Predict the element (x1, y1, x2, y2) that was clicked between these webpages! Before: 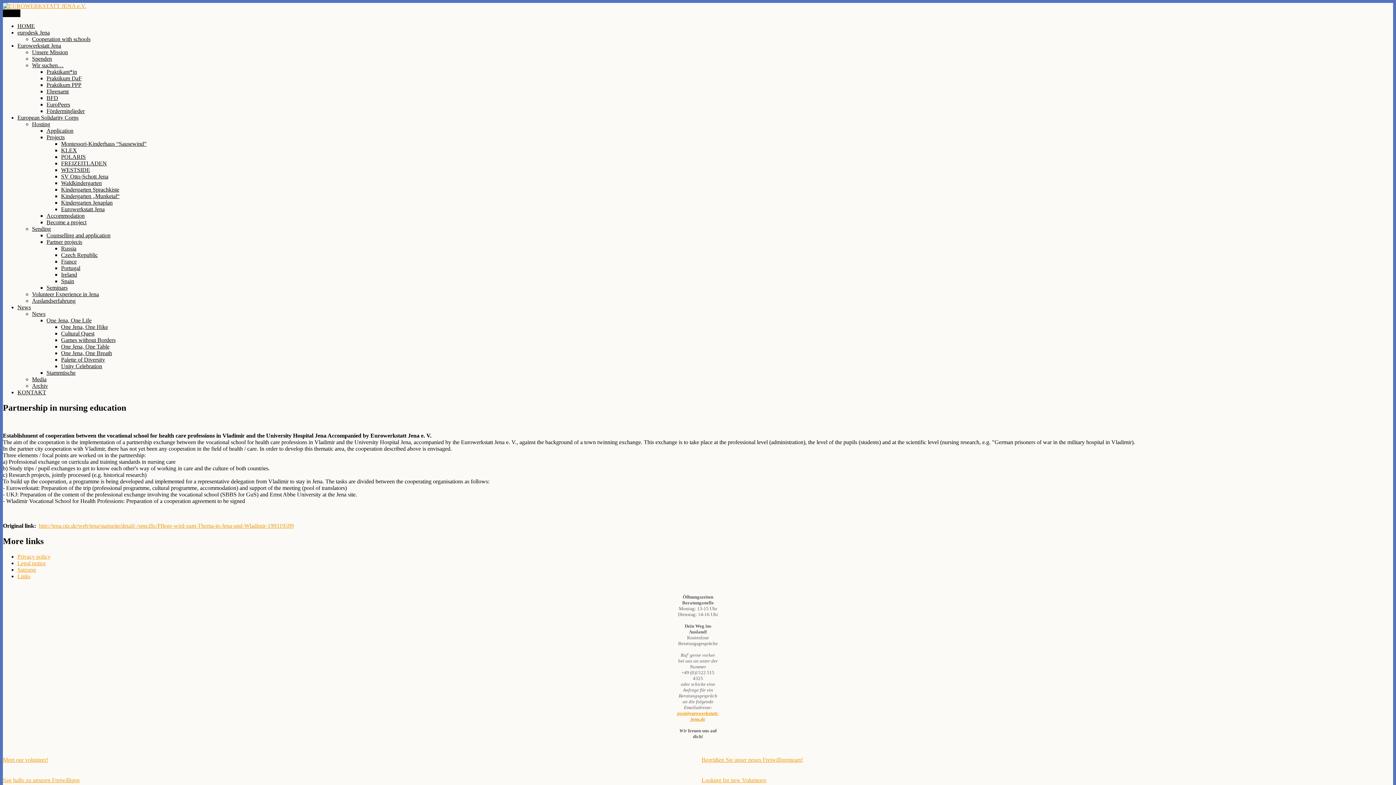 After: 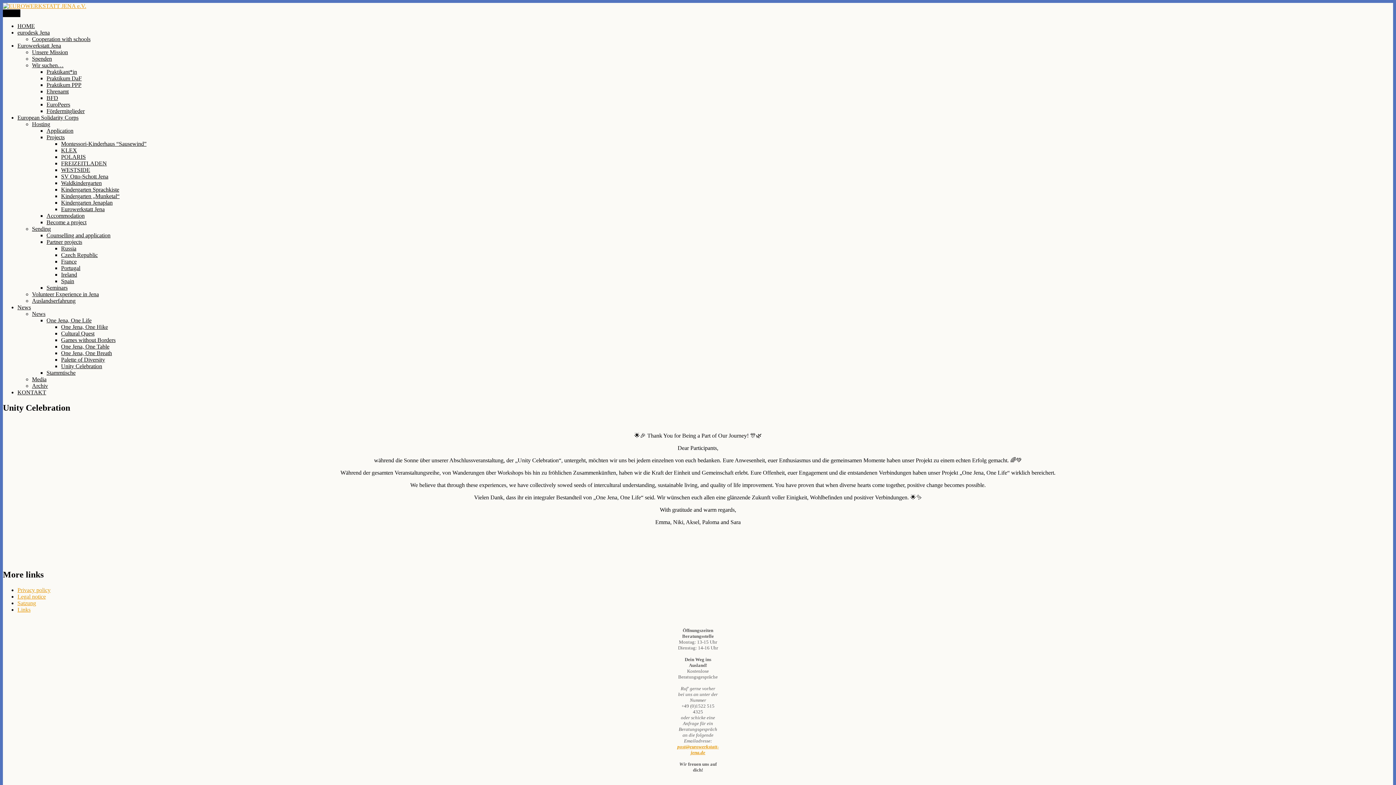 Action: bbox: (61, 363, 102, 369) label: Unity Celebration